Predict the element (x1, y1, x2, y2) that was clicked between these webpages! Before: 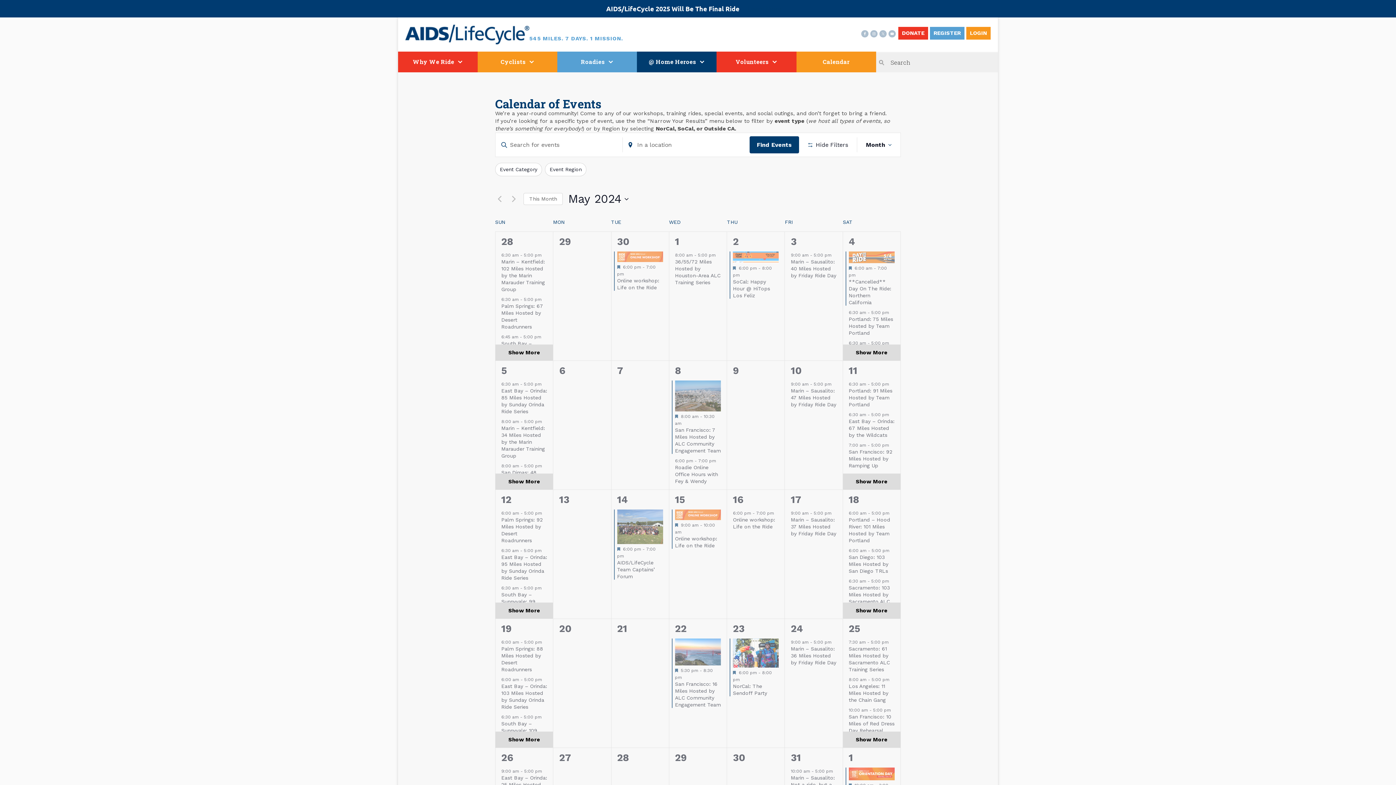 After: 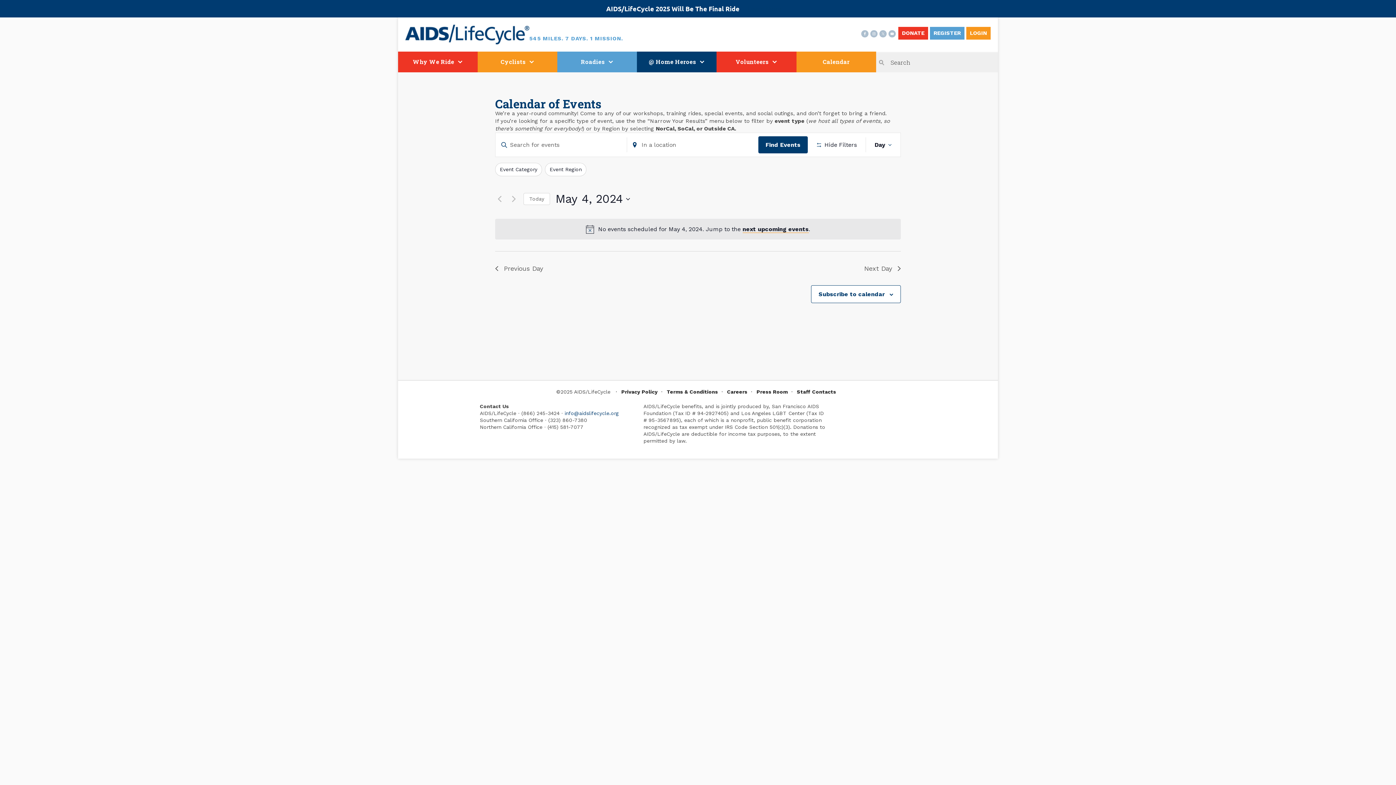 Action: bbox: (848, 236, 855, 247) label: 4